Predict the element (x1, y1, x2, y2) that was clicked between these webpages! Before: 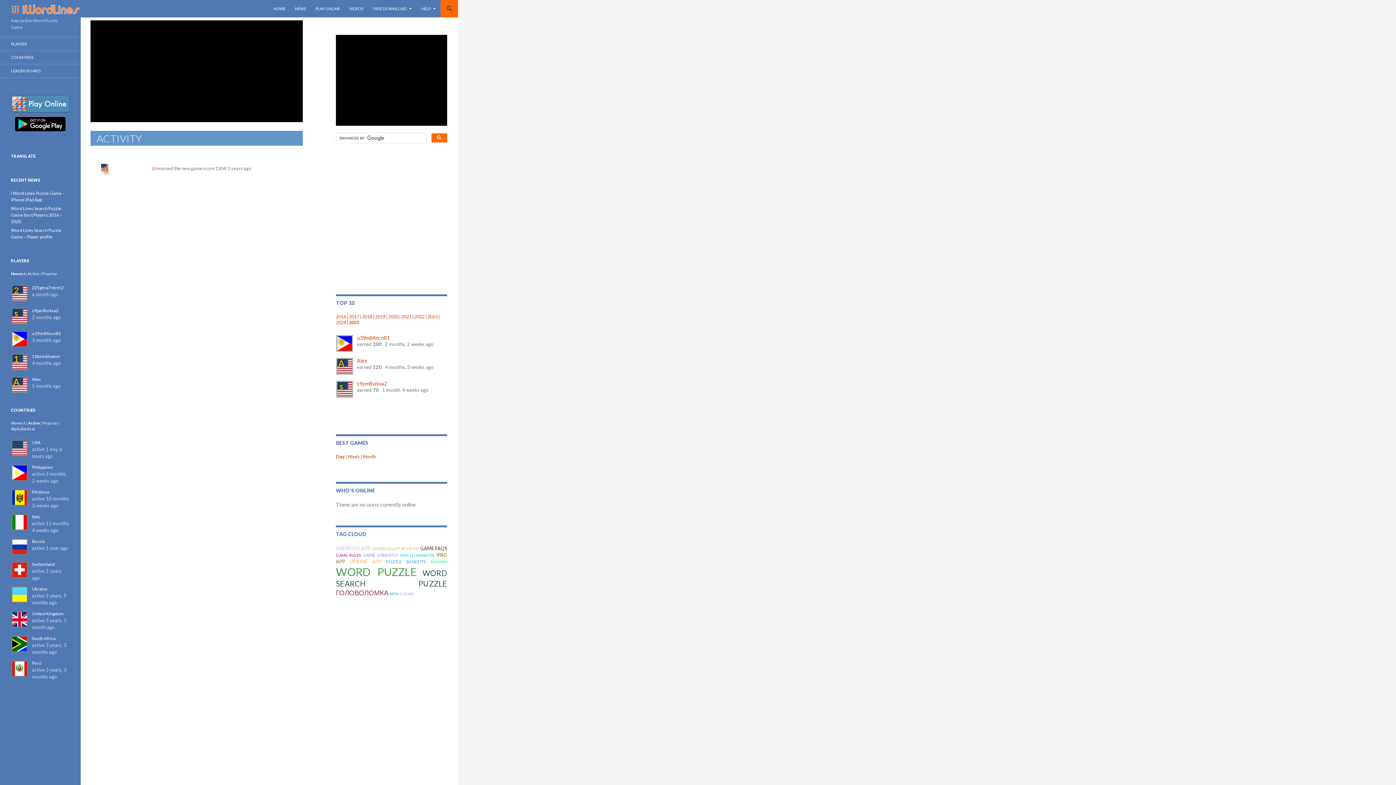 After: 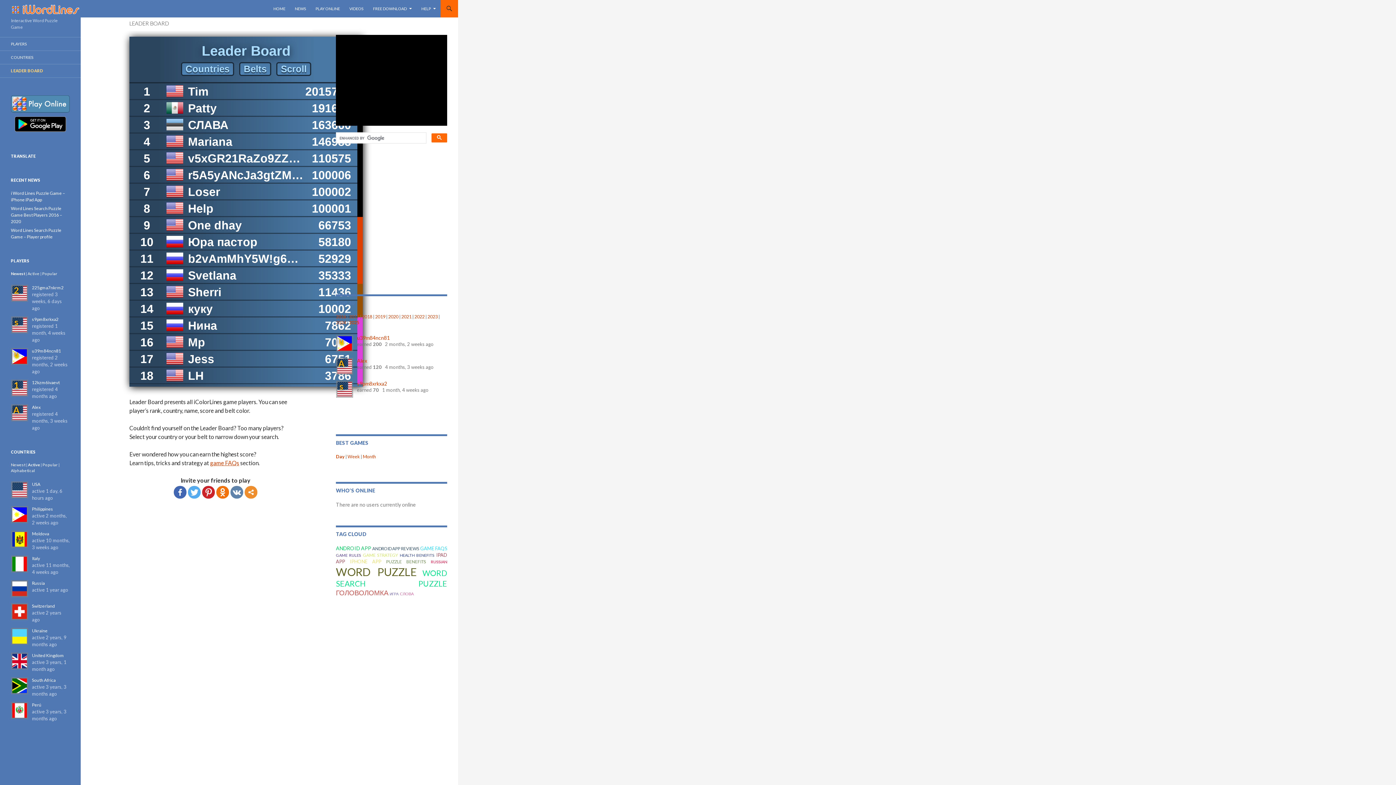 Action: bbox: (0, 64, 80, 77) label: LEADER BOARD